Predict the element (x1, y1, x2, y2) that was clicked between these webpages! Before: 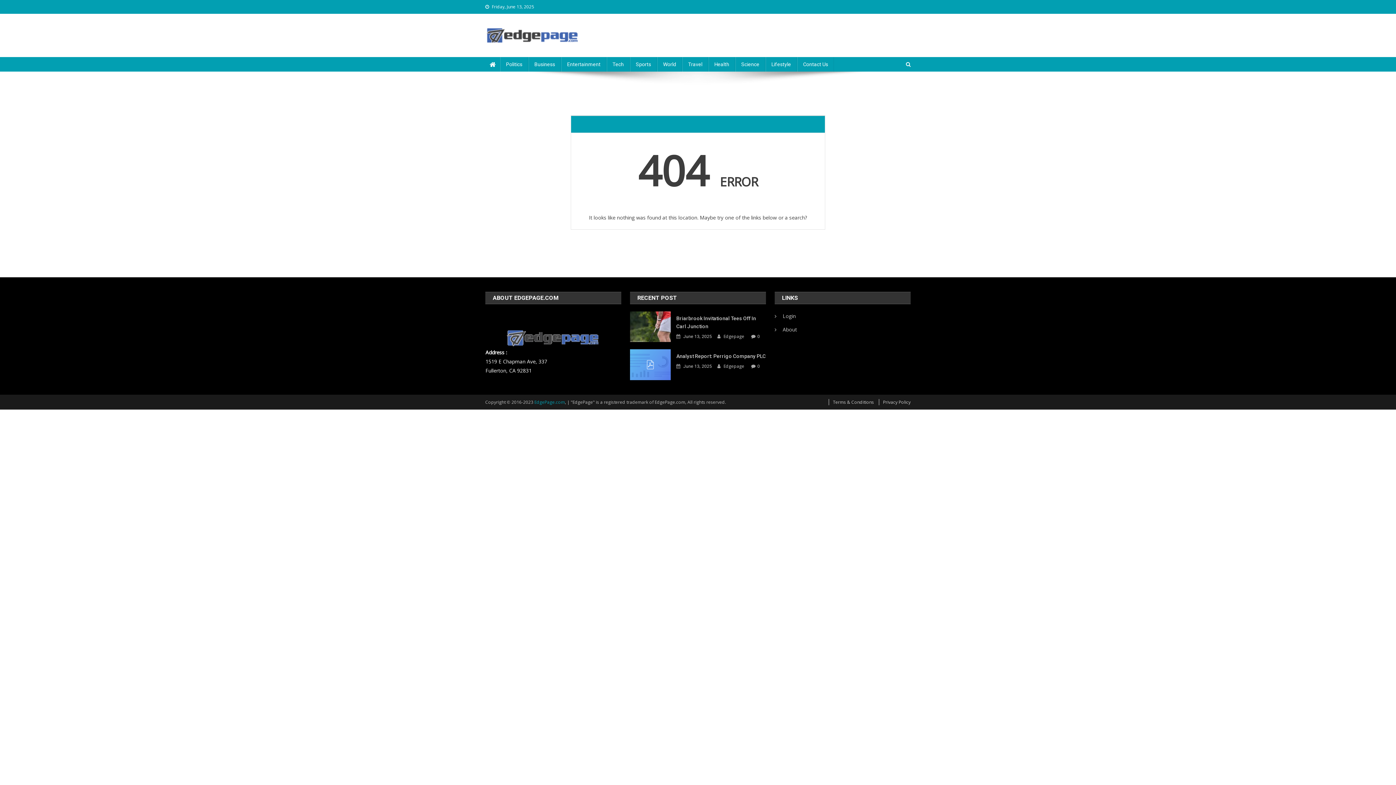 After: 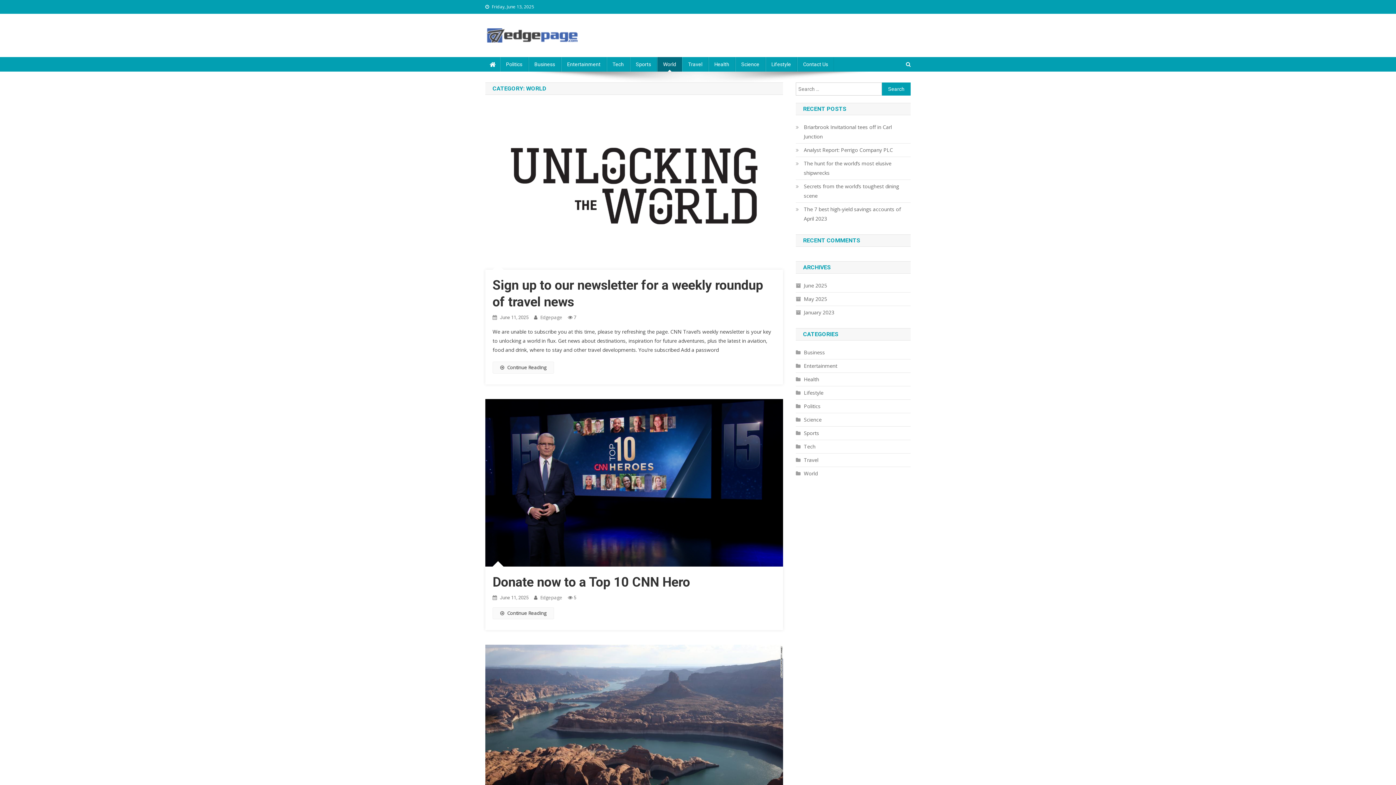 Action: label: World bbox: (657, 57, 682, 71)